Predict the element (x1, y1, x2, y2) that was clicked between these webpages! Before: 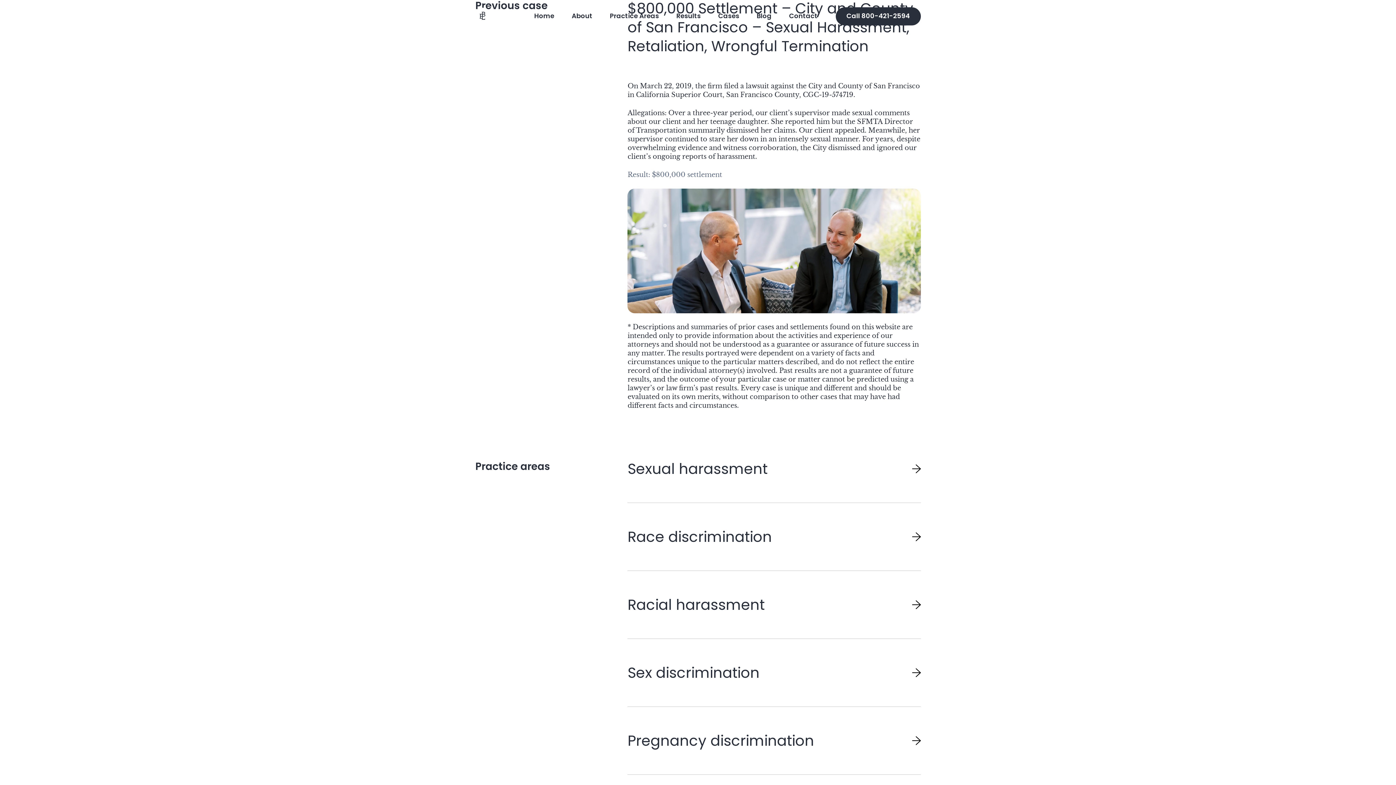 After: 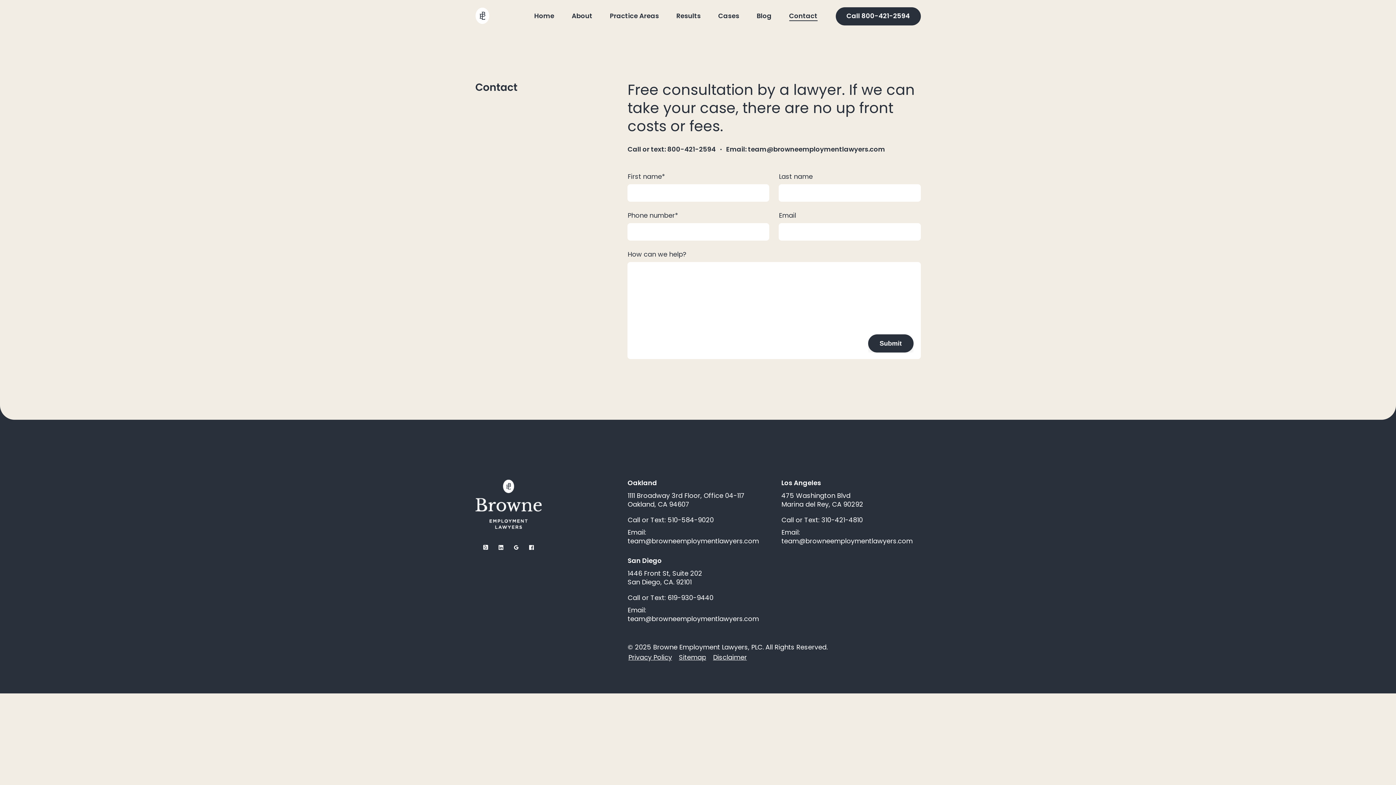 Action: label: Contact bbox: (789, 11, 817, 21)